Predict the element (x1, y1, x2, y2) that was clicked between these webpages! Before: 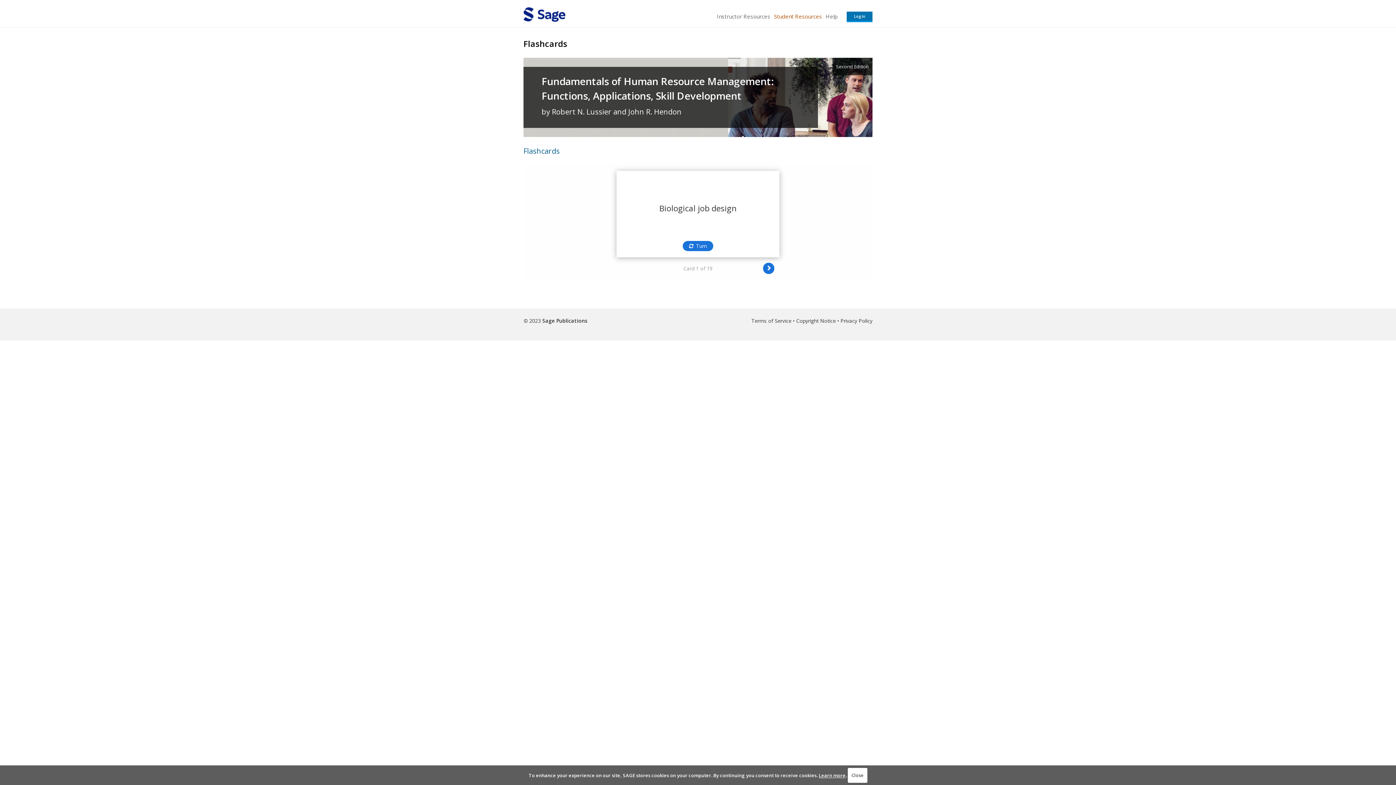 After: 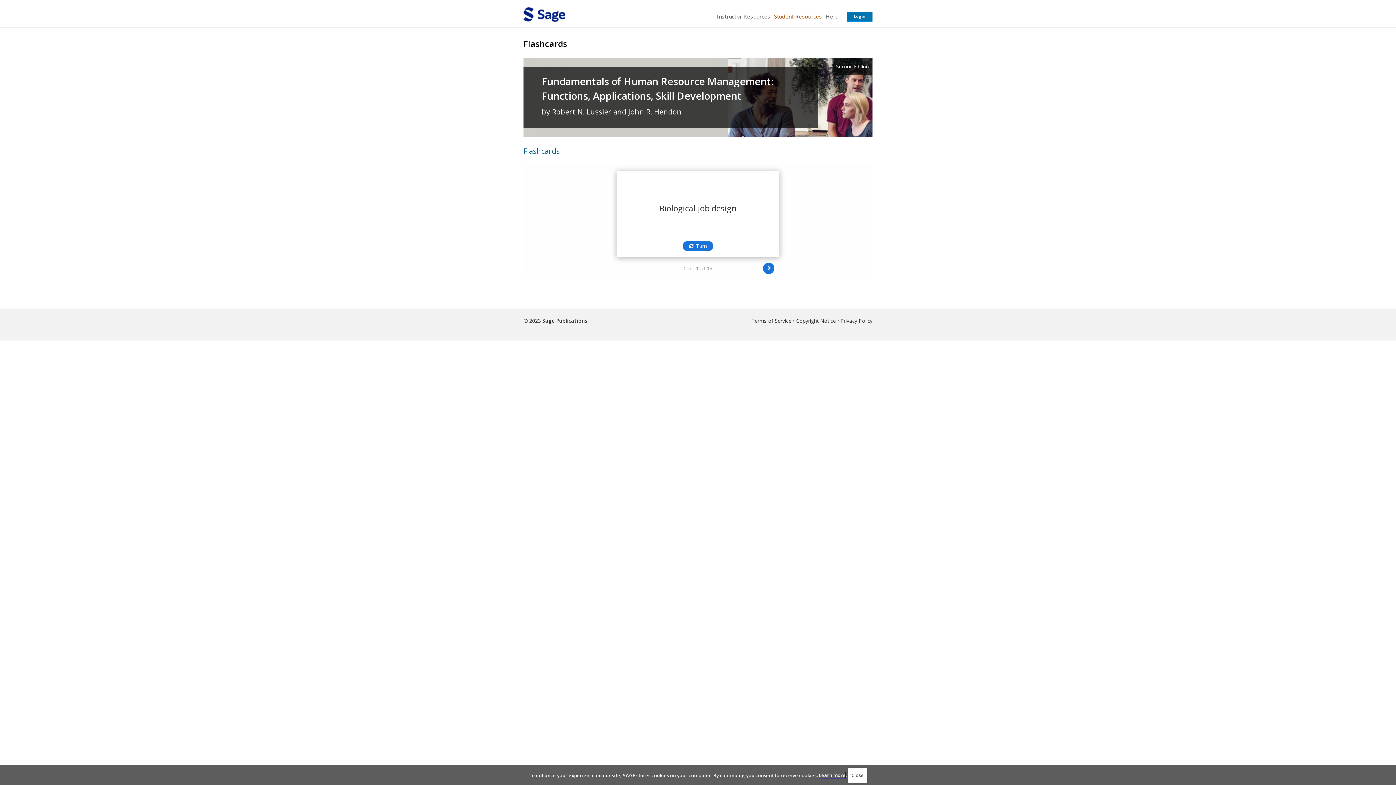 Action: bbox: (819, 772, 845, 778) label: Learn more